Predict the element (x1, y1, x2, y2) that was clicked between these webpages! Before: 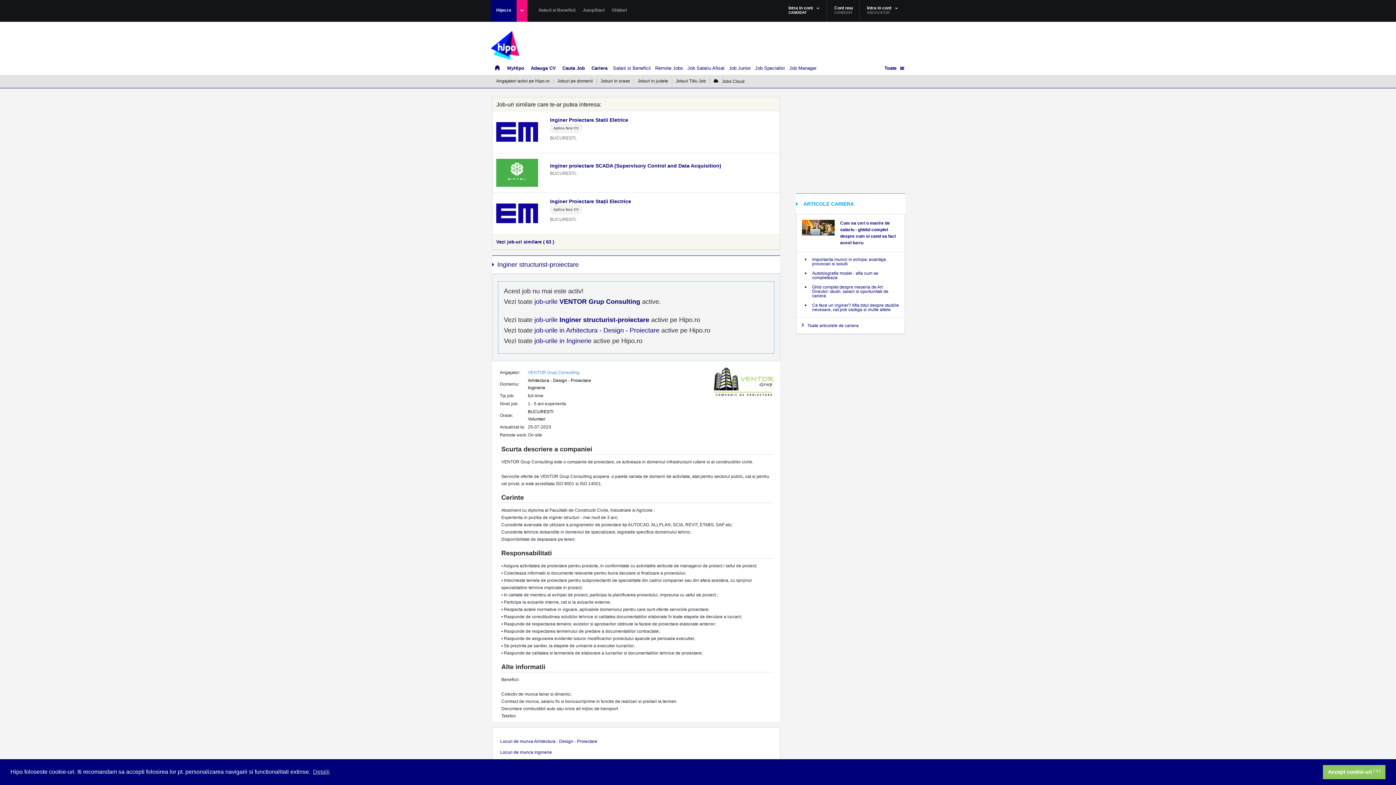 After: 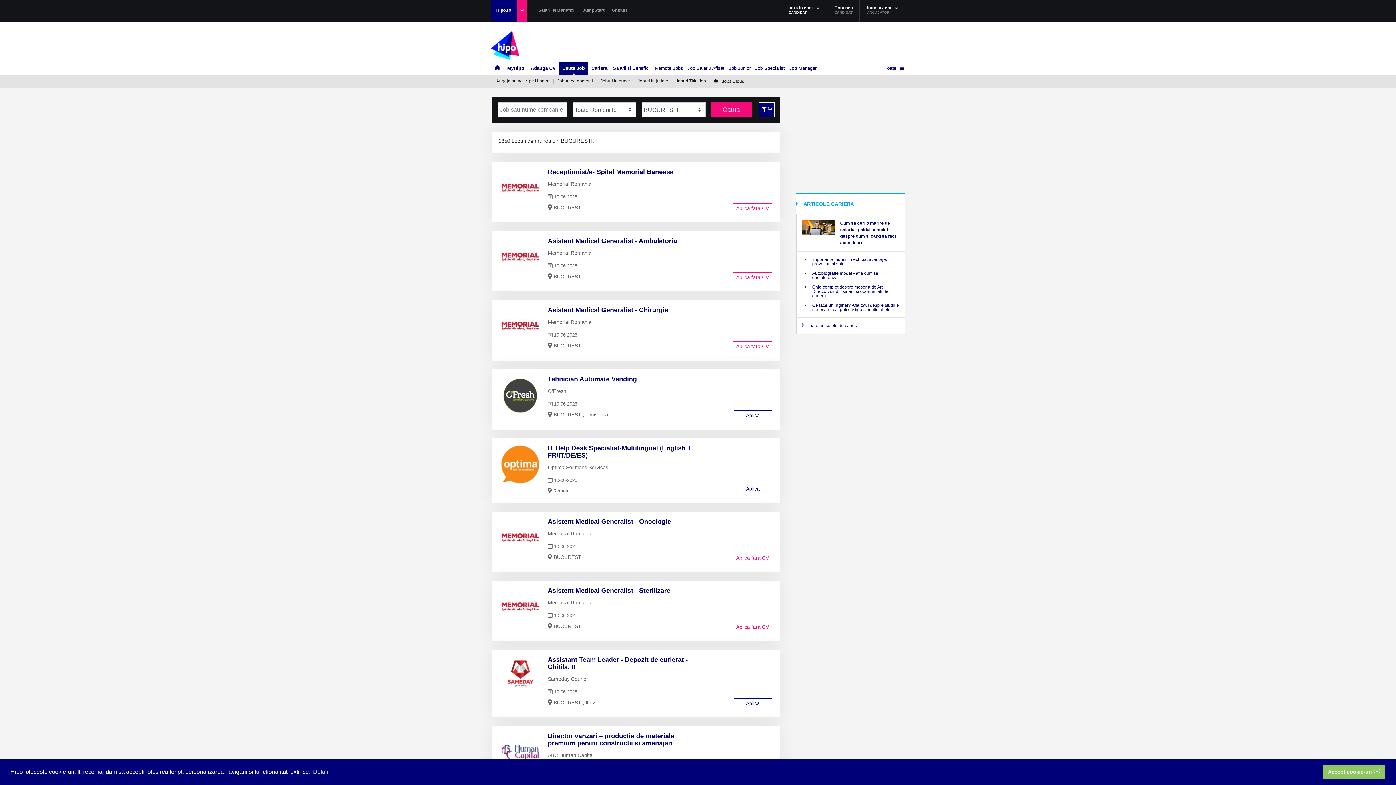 Action: bbox: (528, 409, 553, 414) label: BUCURESTI